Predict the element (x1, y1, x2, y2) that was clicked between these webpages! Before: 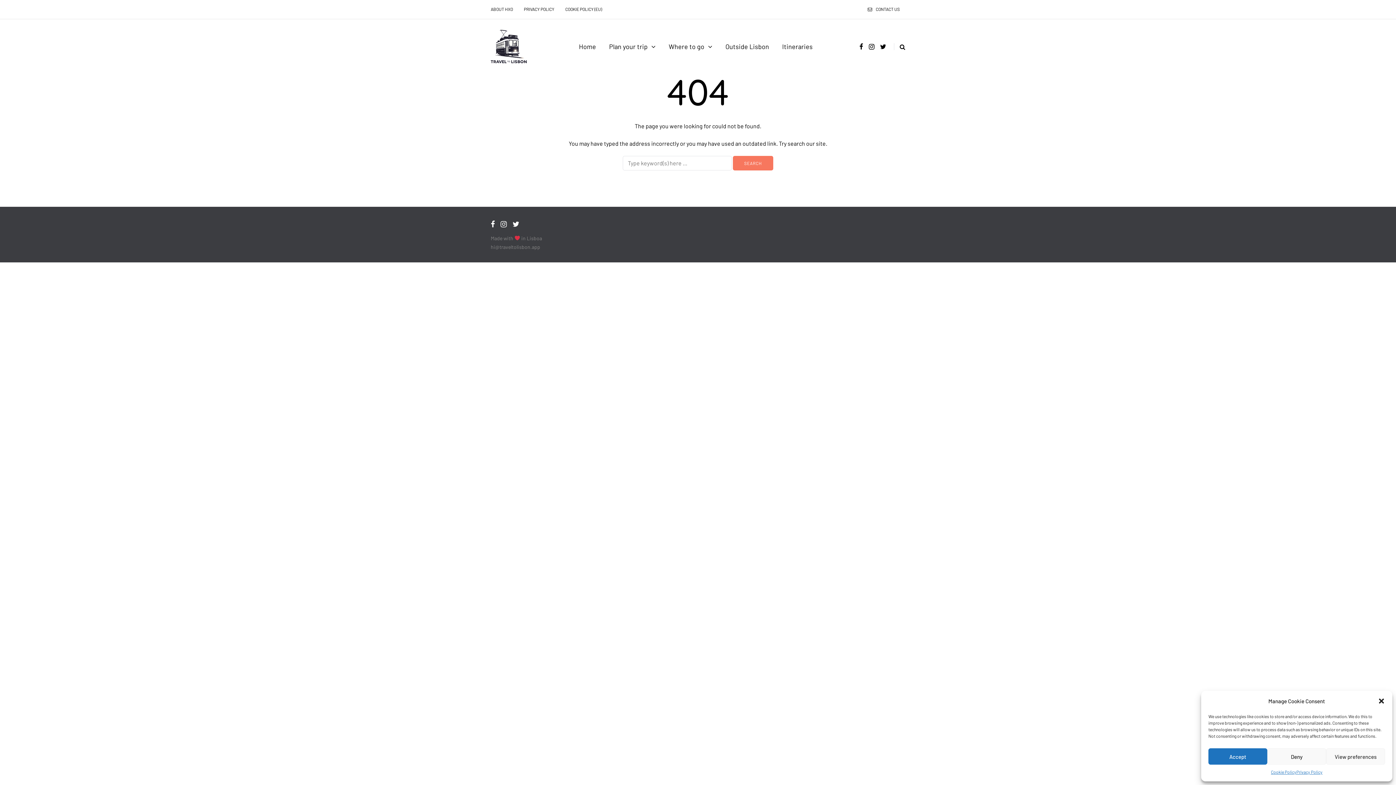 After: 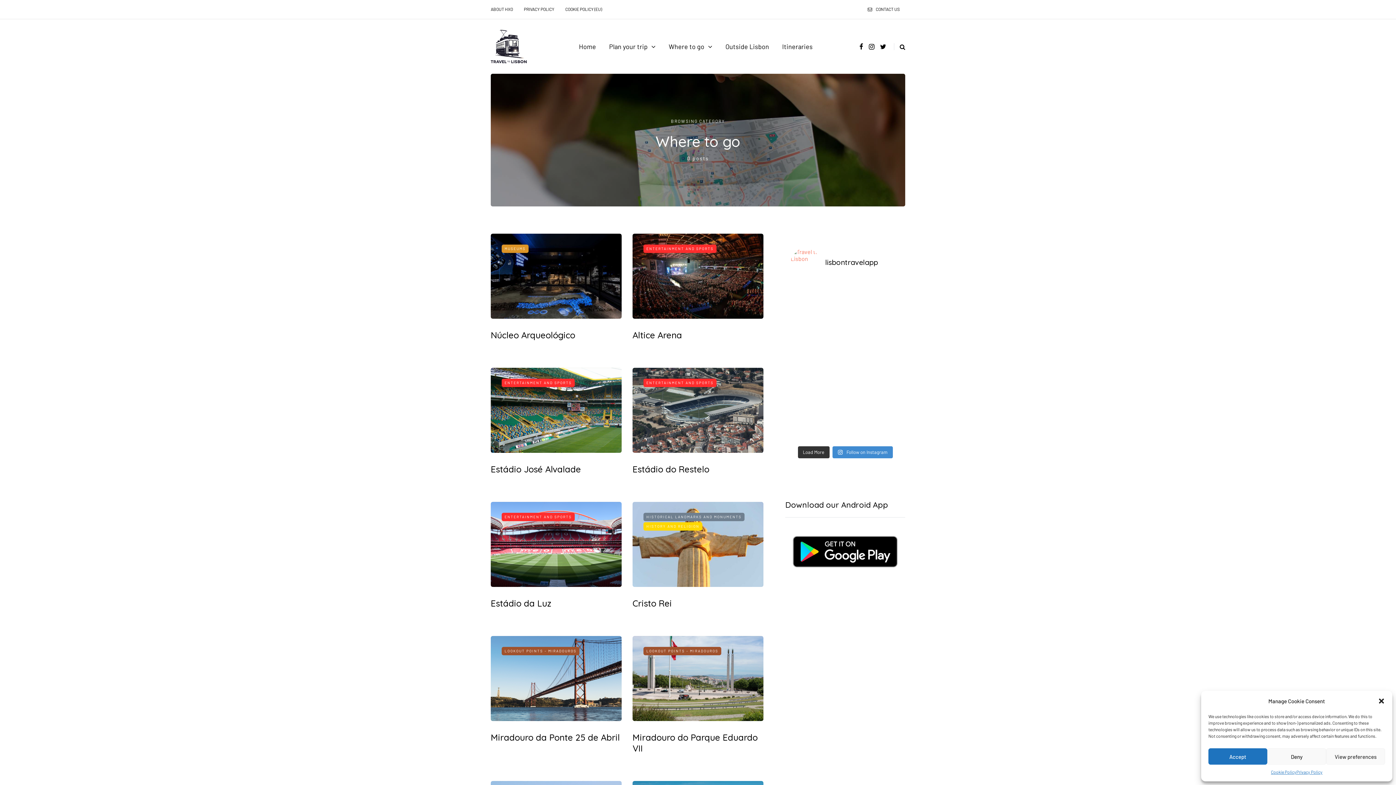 Action: label: Where to go bbox: (662, 41, 719, 51)